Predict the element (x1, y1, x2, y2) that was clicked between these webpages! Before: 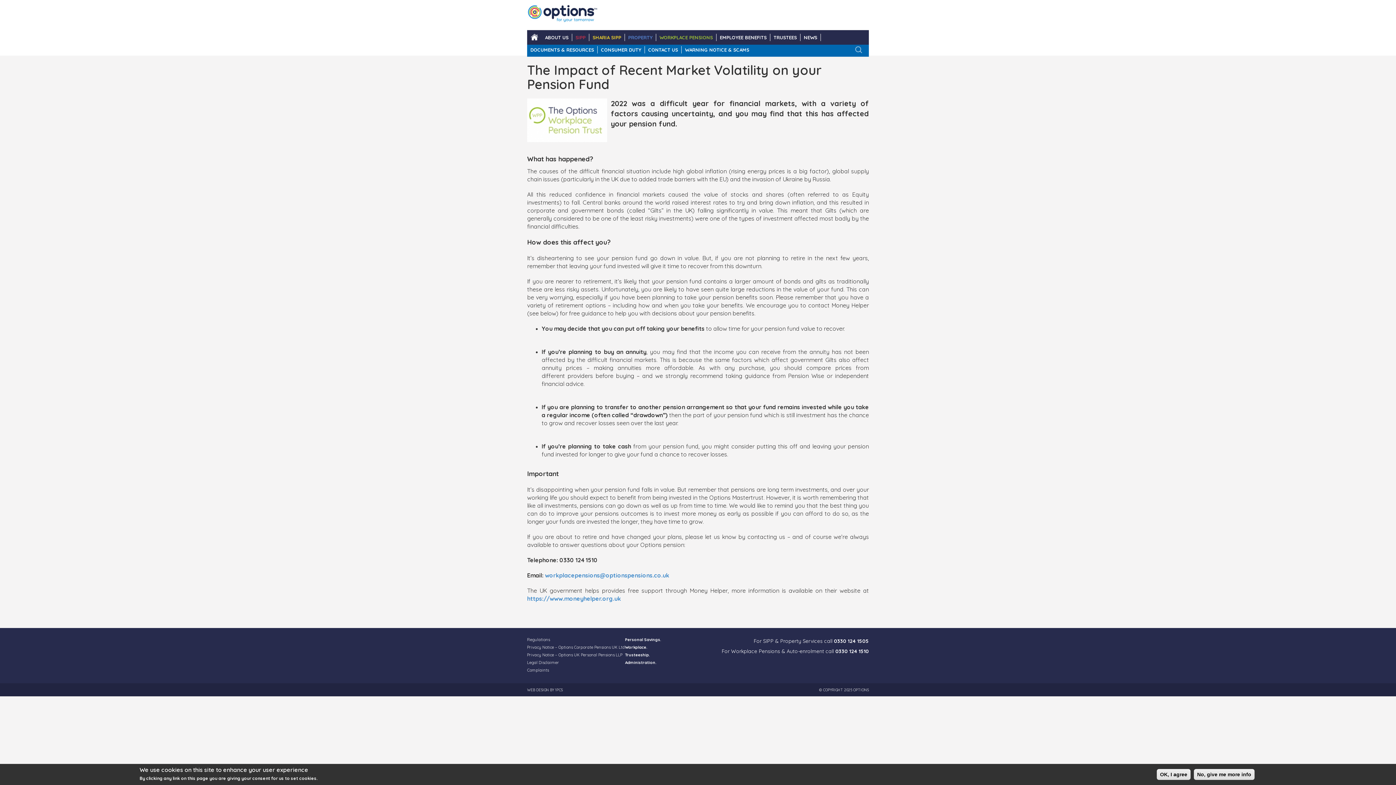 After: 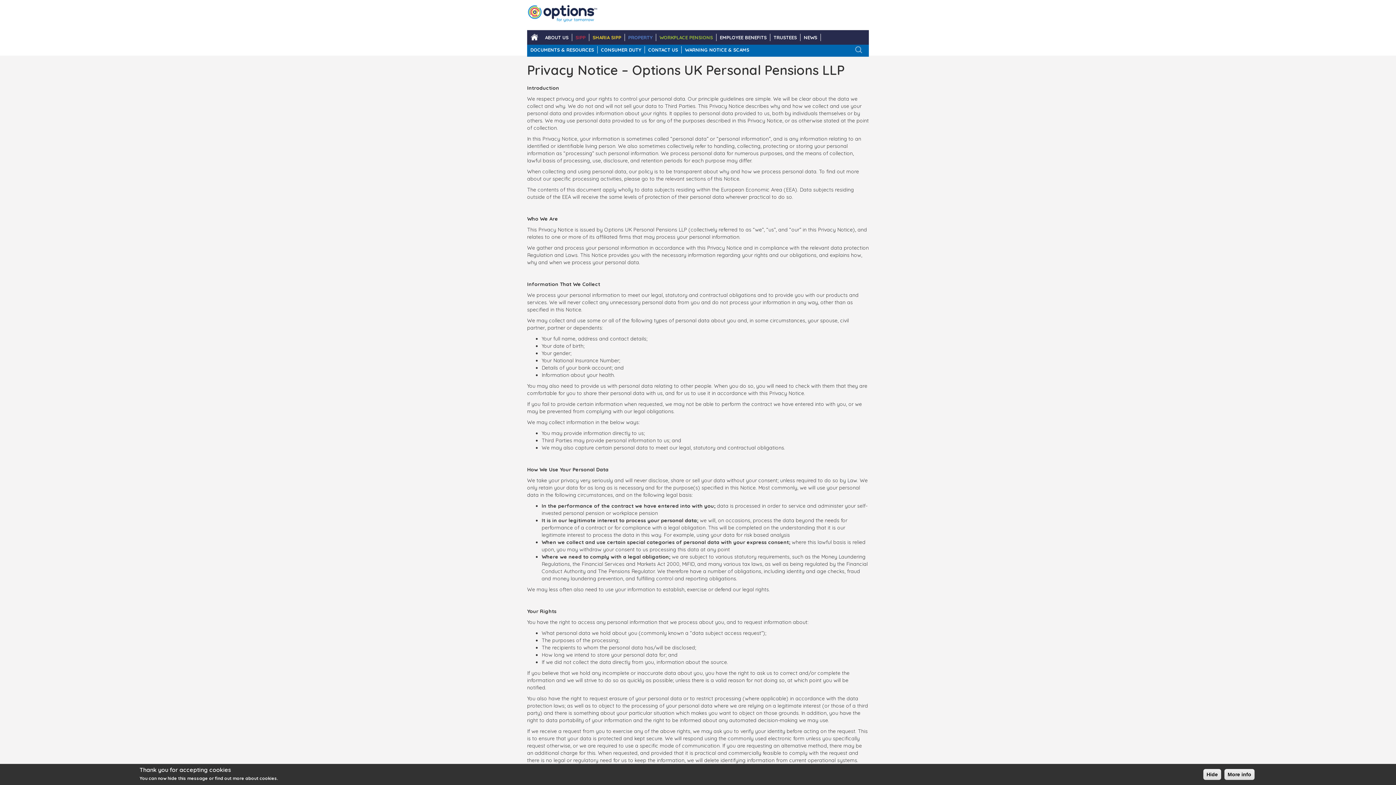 Action: label: Privacy Notice – Options UK Personal Pensions LLP bbox: (527, 652, 622, 657)